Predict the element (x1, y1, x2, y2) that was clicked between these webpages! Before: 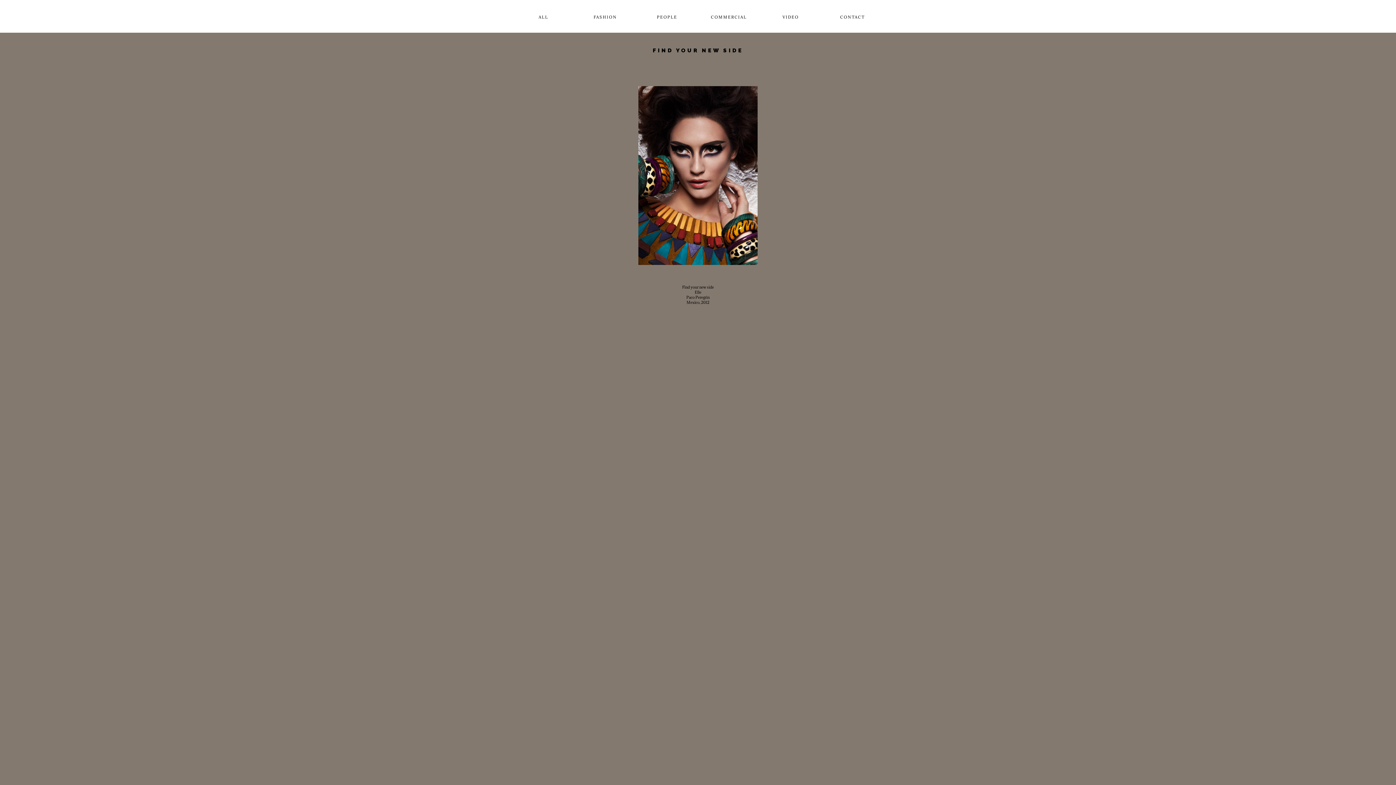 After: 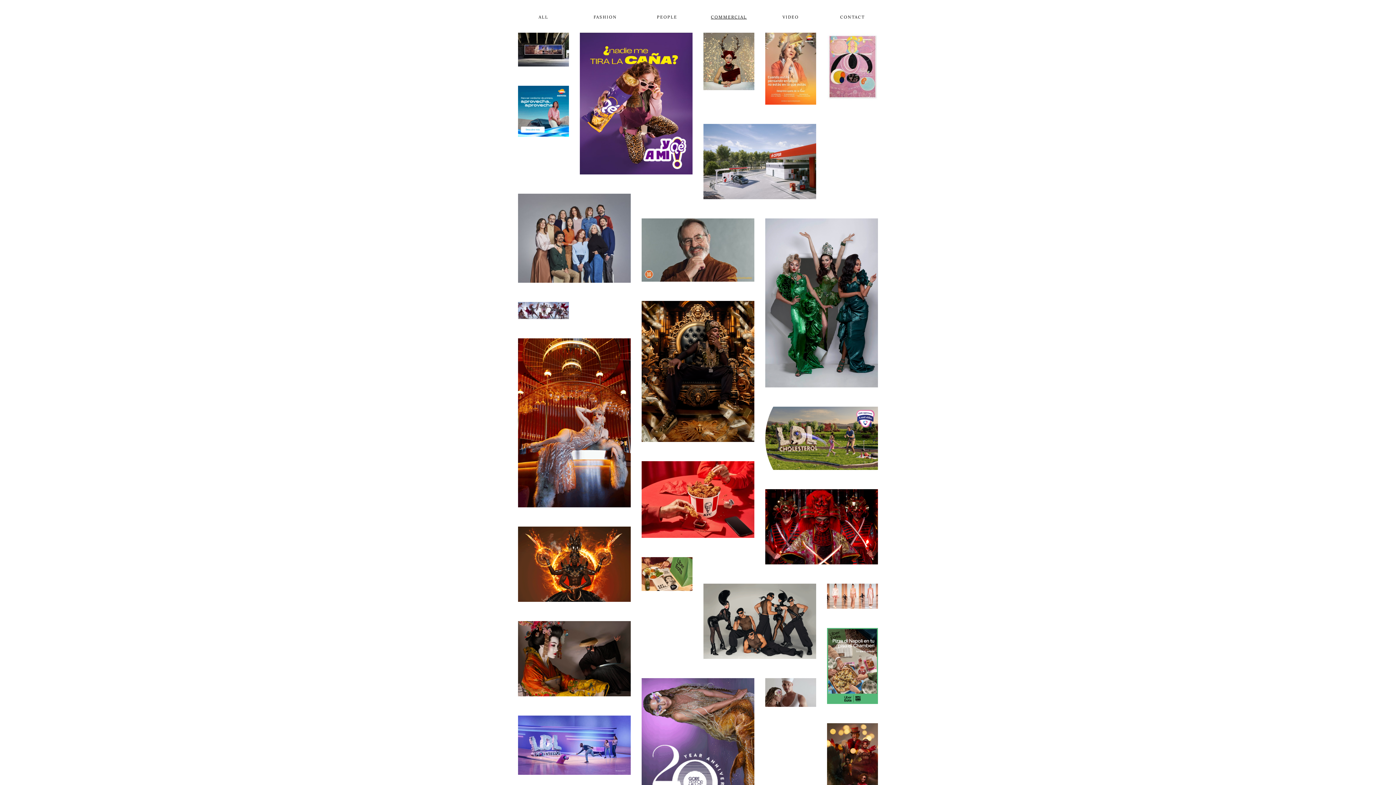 Action: label: COMMERCIAL bbox: (711, 14, 747, 19)